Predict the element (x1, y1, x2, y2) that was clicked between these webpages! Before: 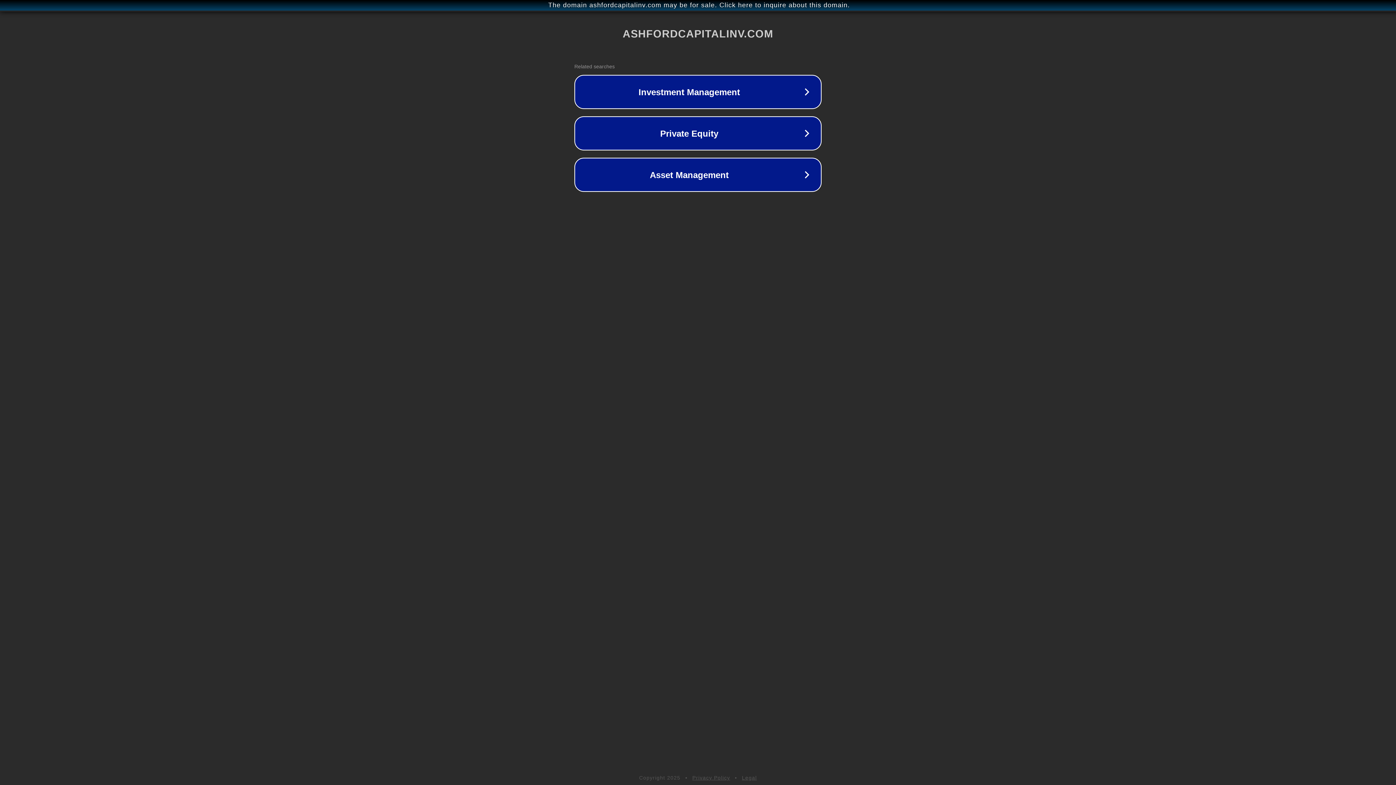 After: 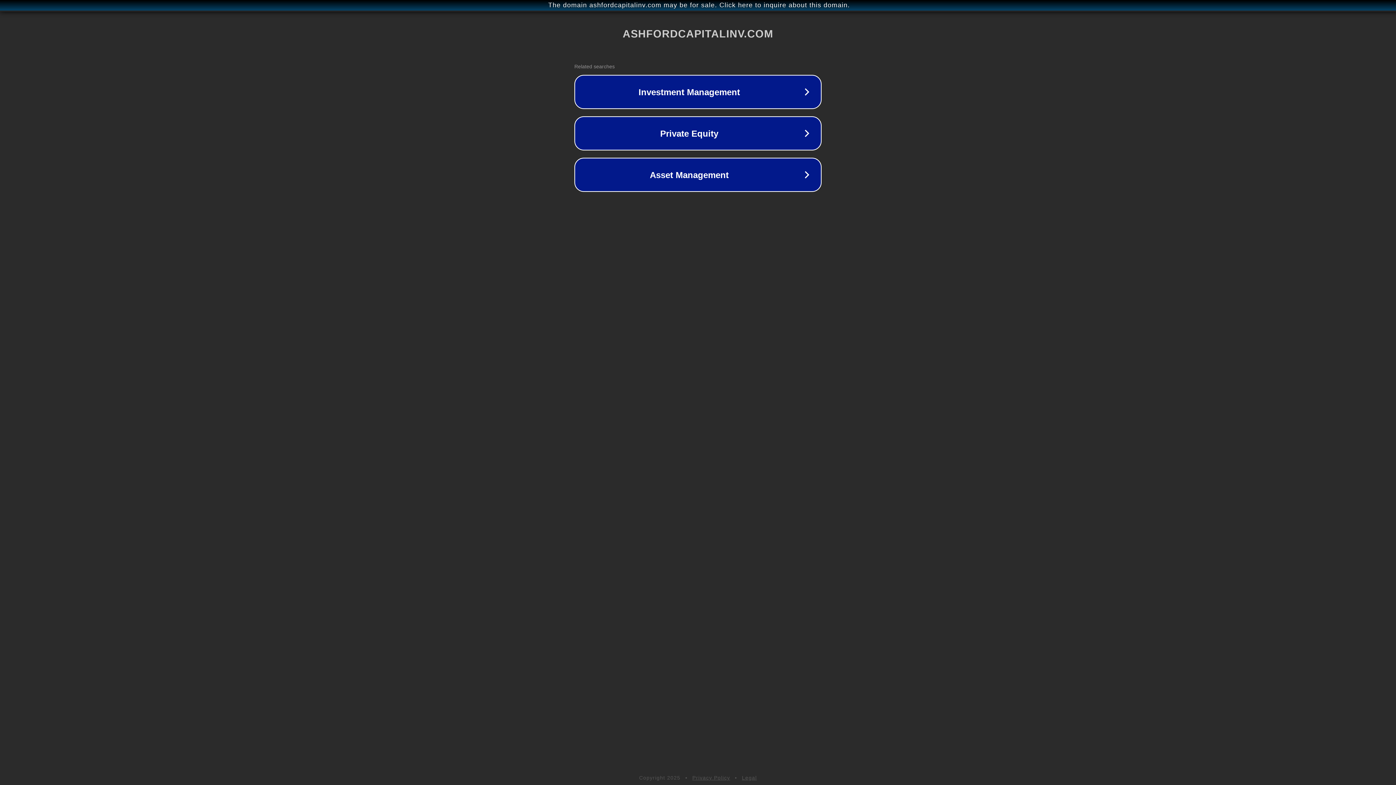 Action: label: Legal bbox: (742, 775, 757, 781)